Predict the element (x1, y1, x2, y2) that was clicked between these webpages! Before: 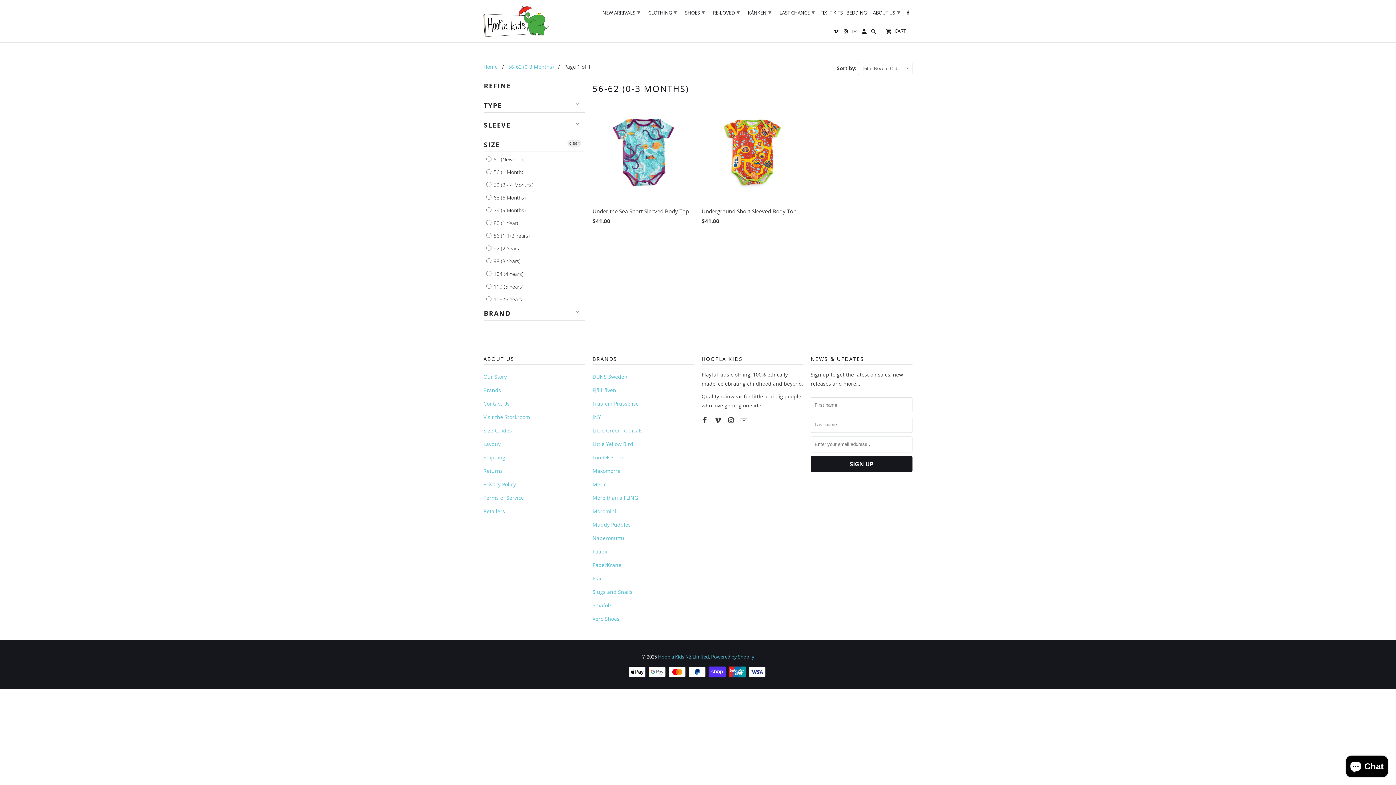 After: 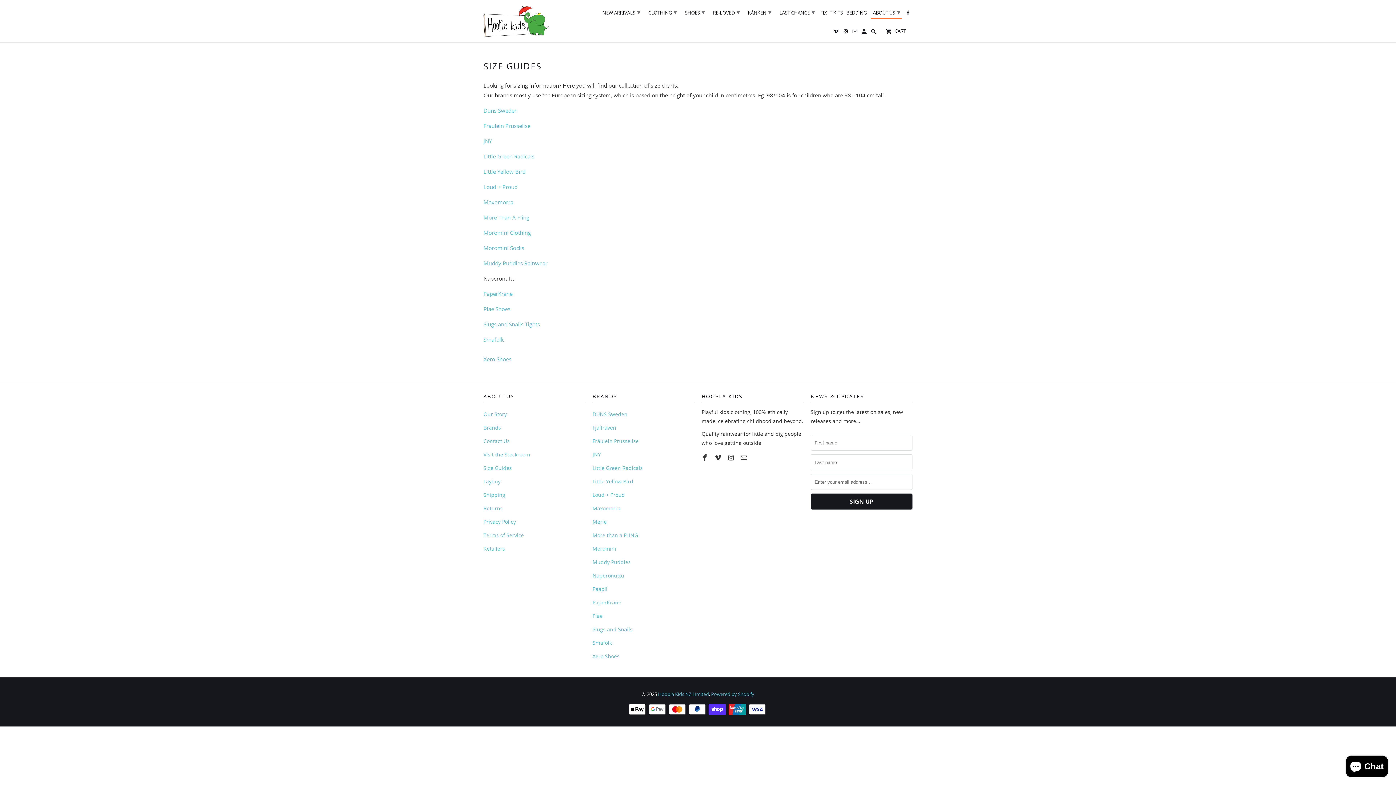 Action: bbox: (483, 427, 512, 434) label: Size Guides